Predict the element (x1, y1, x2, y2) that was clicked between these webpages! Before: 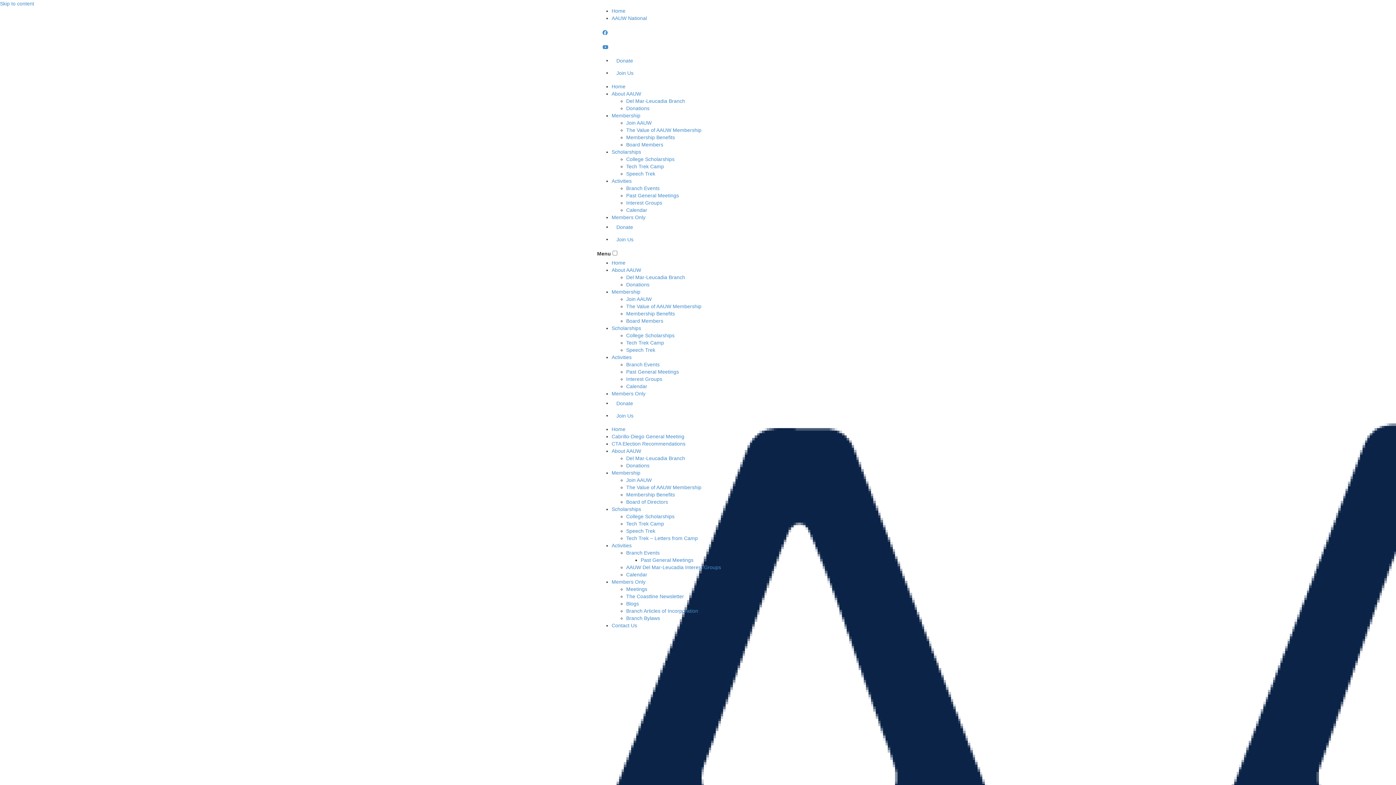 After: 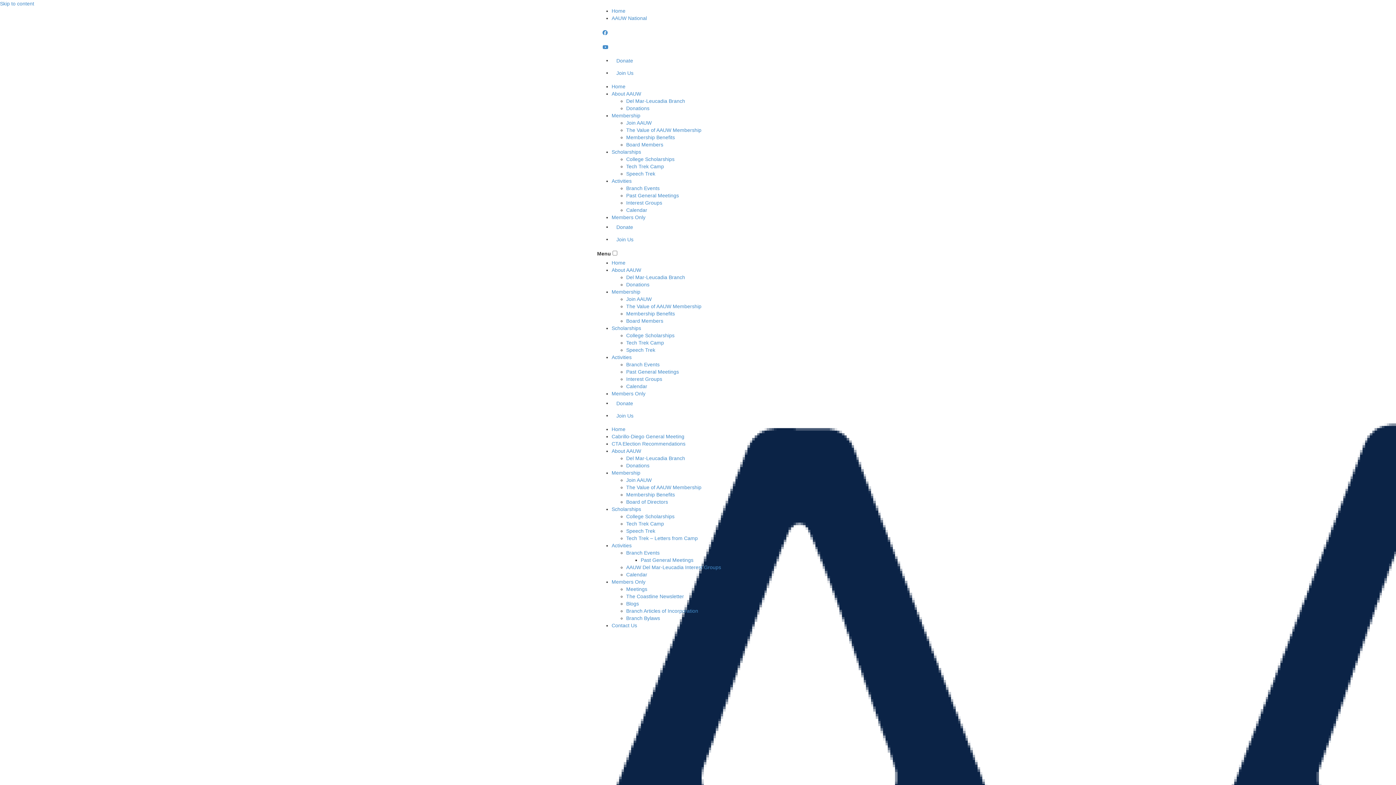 Action: bbox: (626, 593, 684, 599) label: The Coastline Newsletter